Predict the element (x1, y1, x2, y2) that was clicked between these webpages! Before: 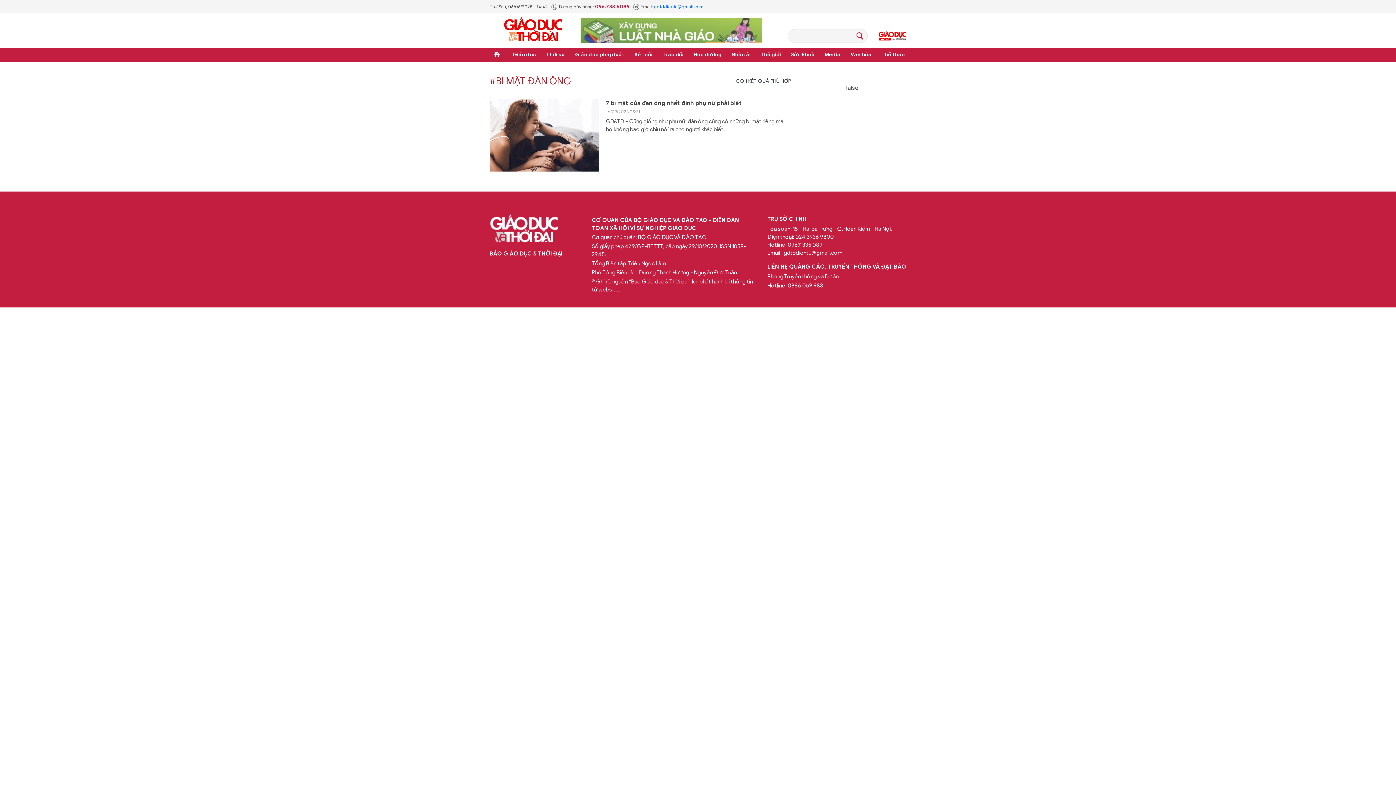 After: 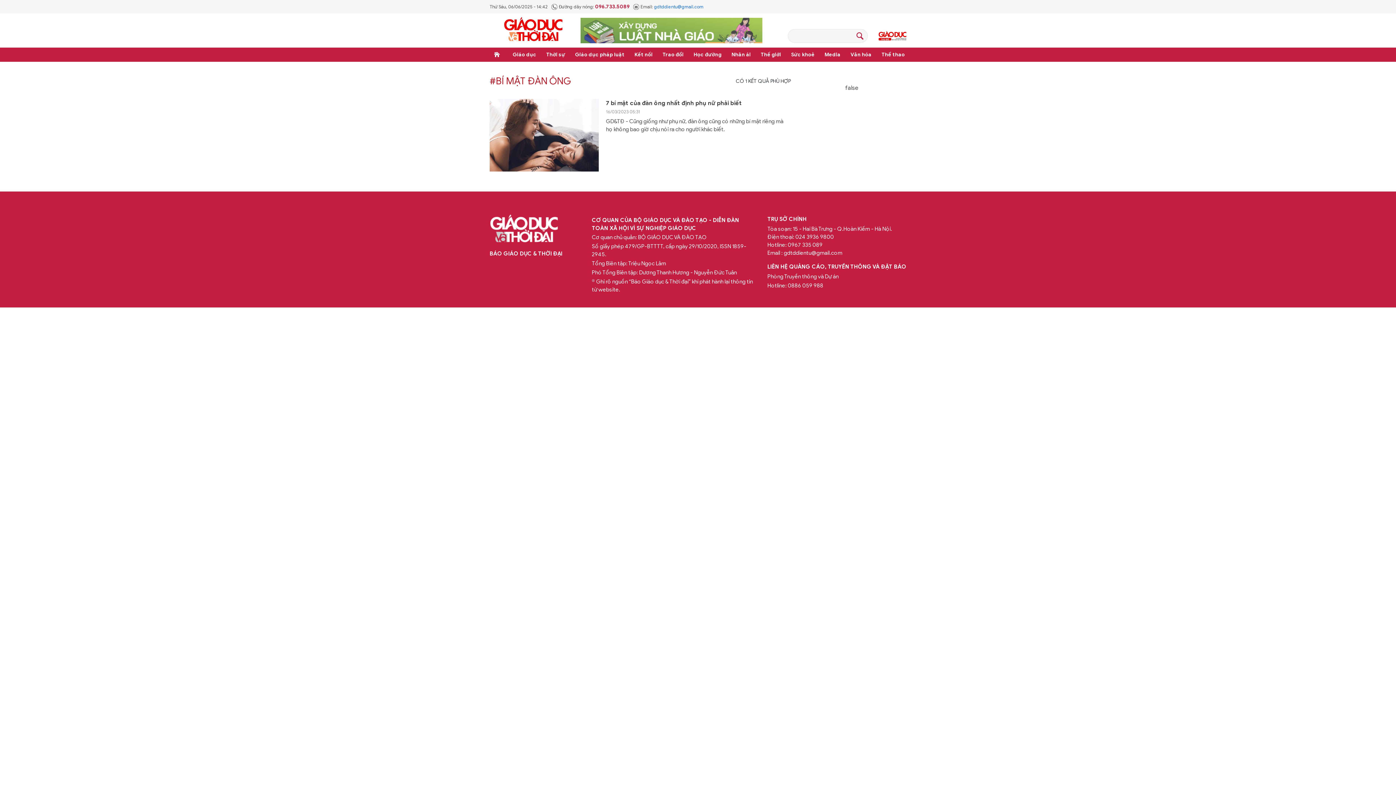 Action: label: 024 3936 9800 bbox: (795, 233, 834, 240)